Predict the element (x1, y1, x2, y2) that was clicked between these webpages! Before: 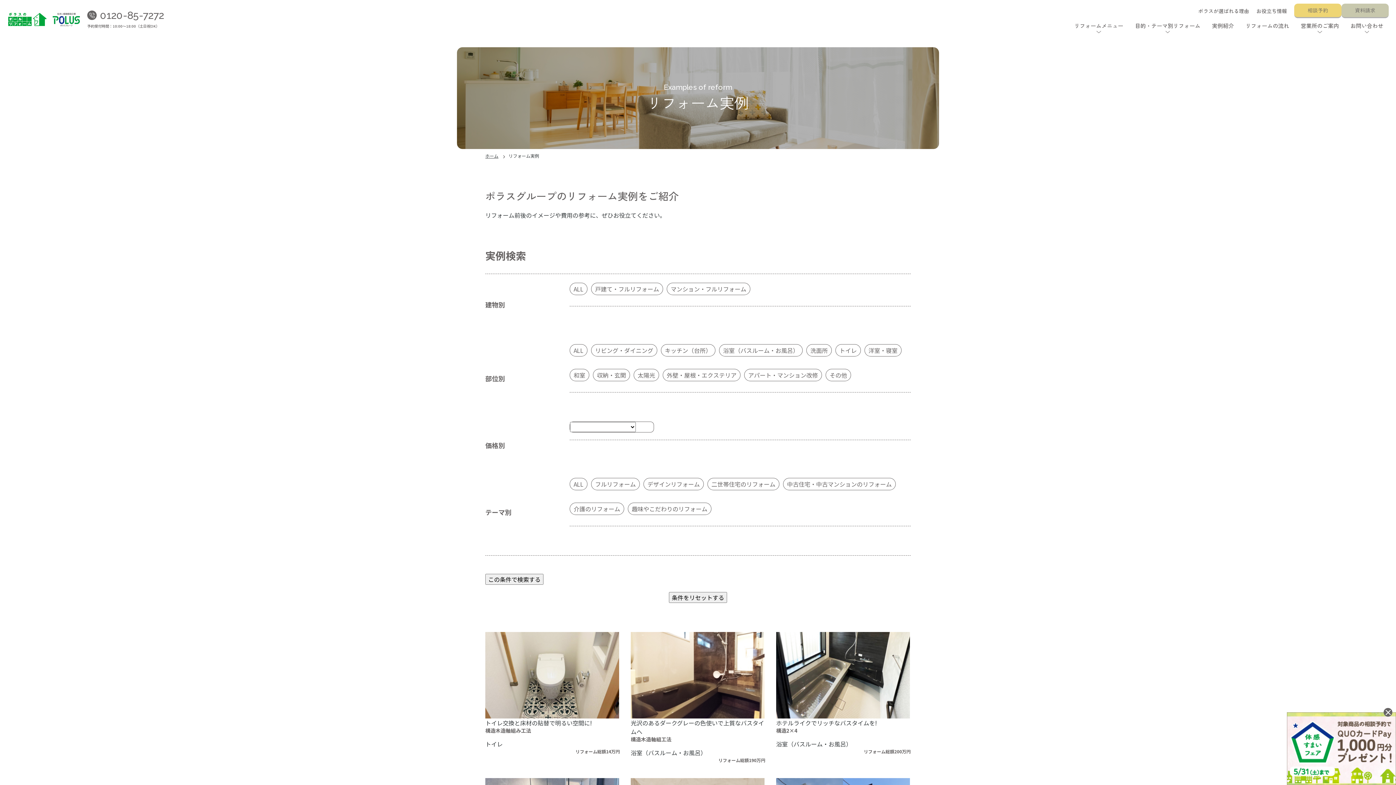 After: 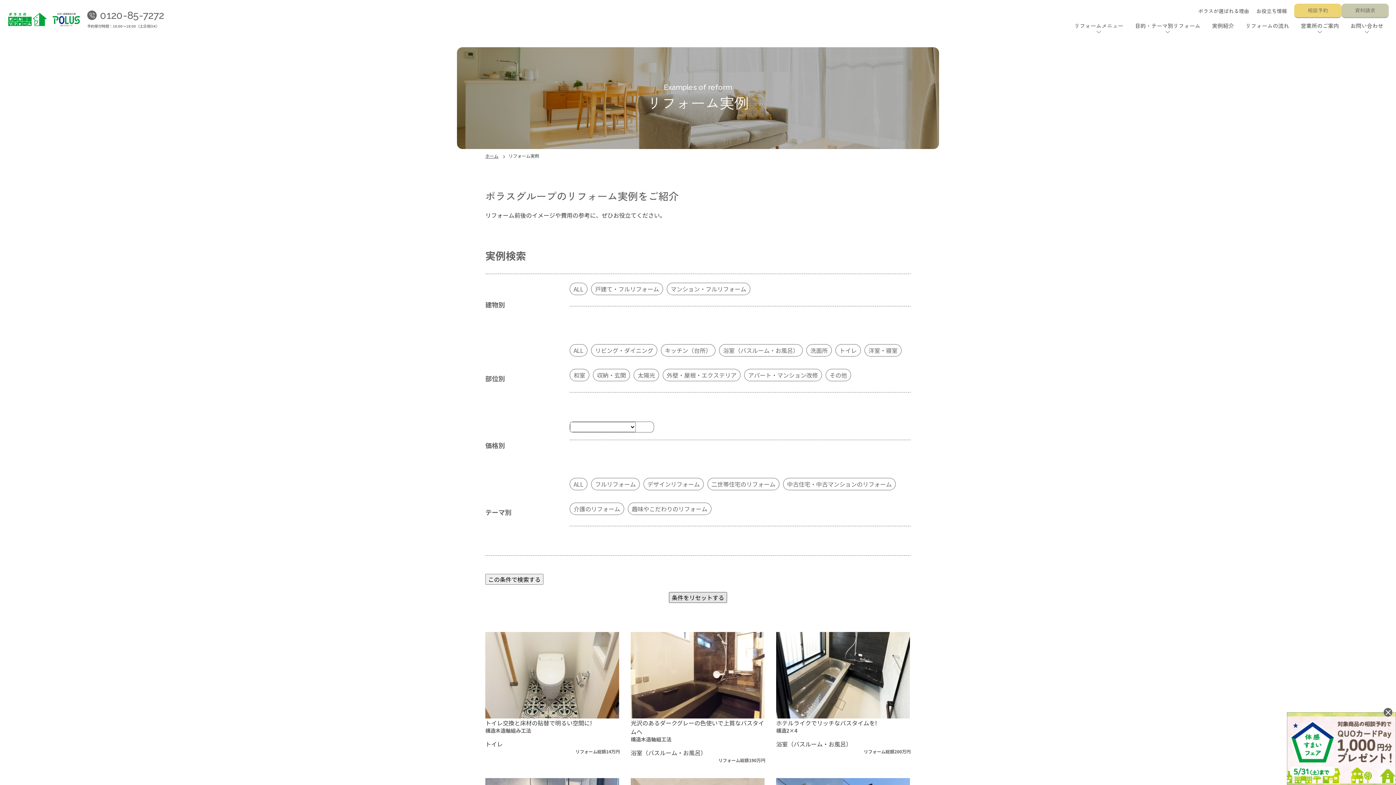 Action: bbox: (669, 592, 727, 603) label: 条件をリセットする